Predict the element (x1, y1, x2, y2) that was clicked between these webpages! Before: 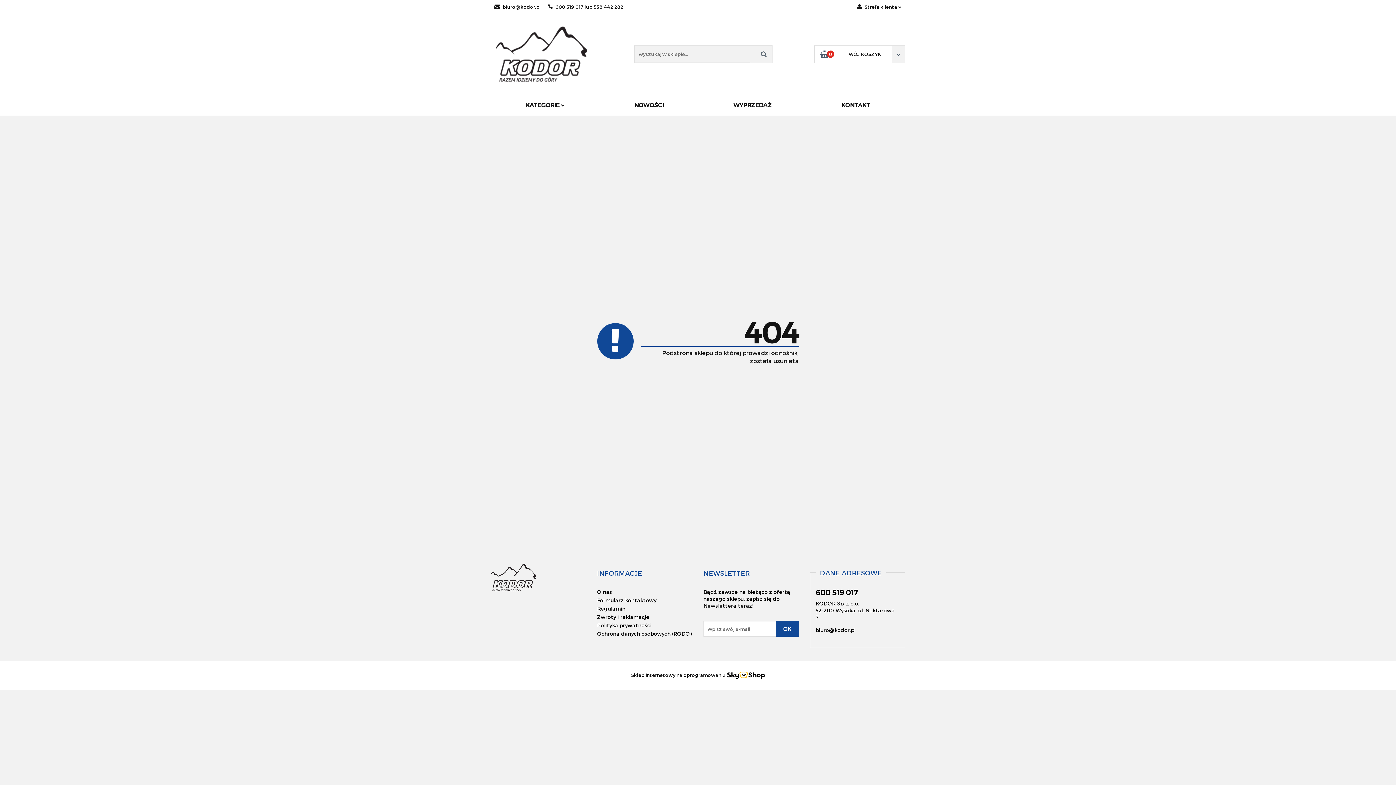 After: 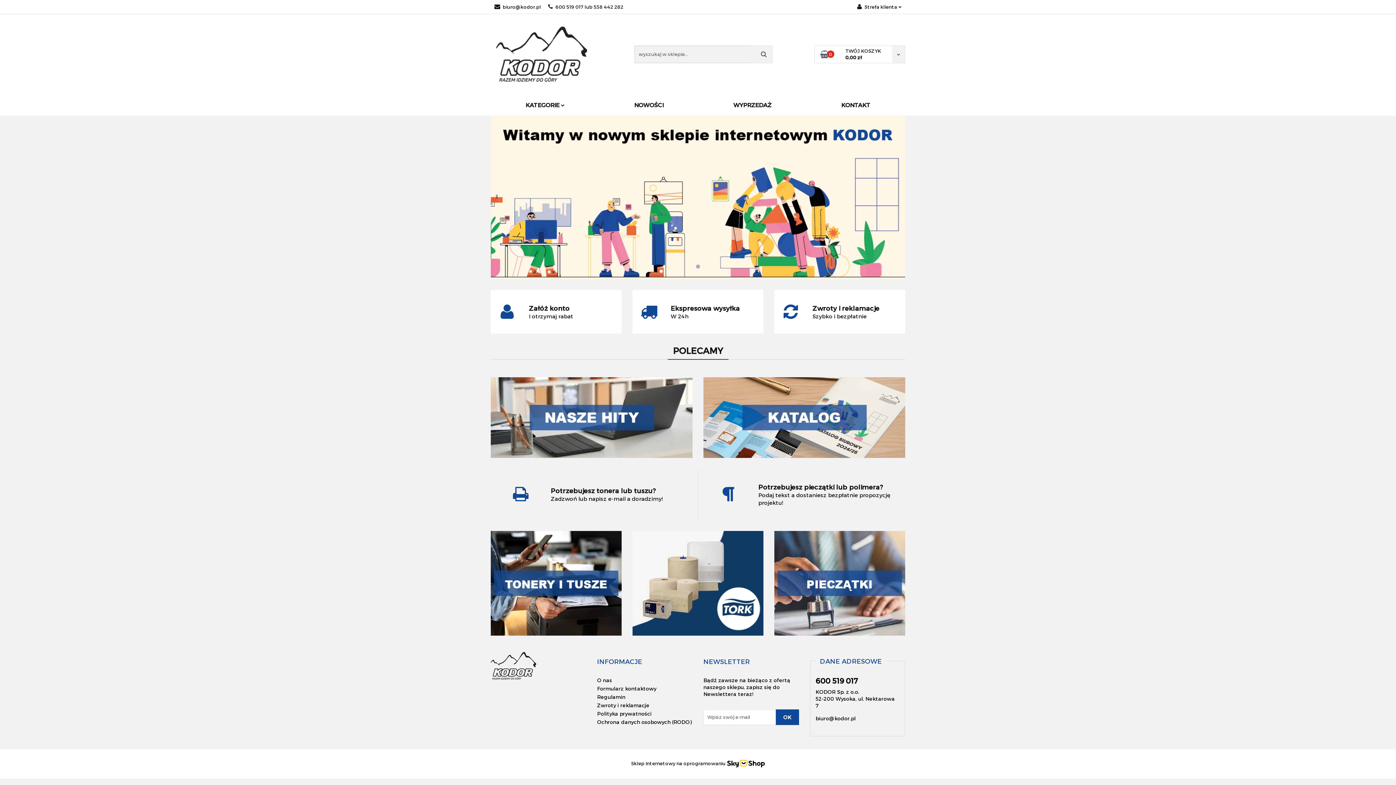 Action: bbox: (490, 26, 592, 81)